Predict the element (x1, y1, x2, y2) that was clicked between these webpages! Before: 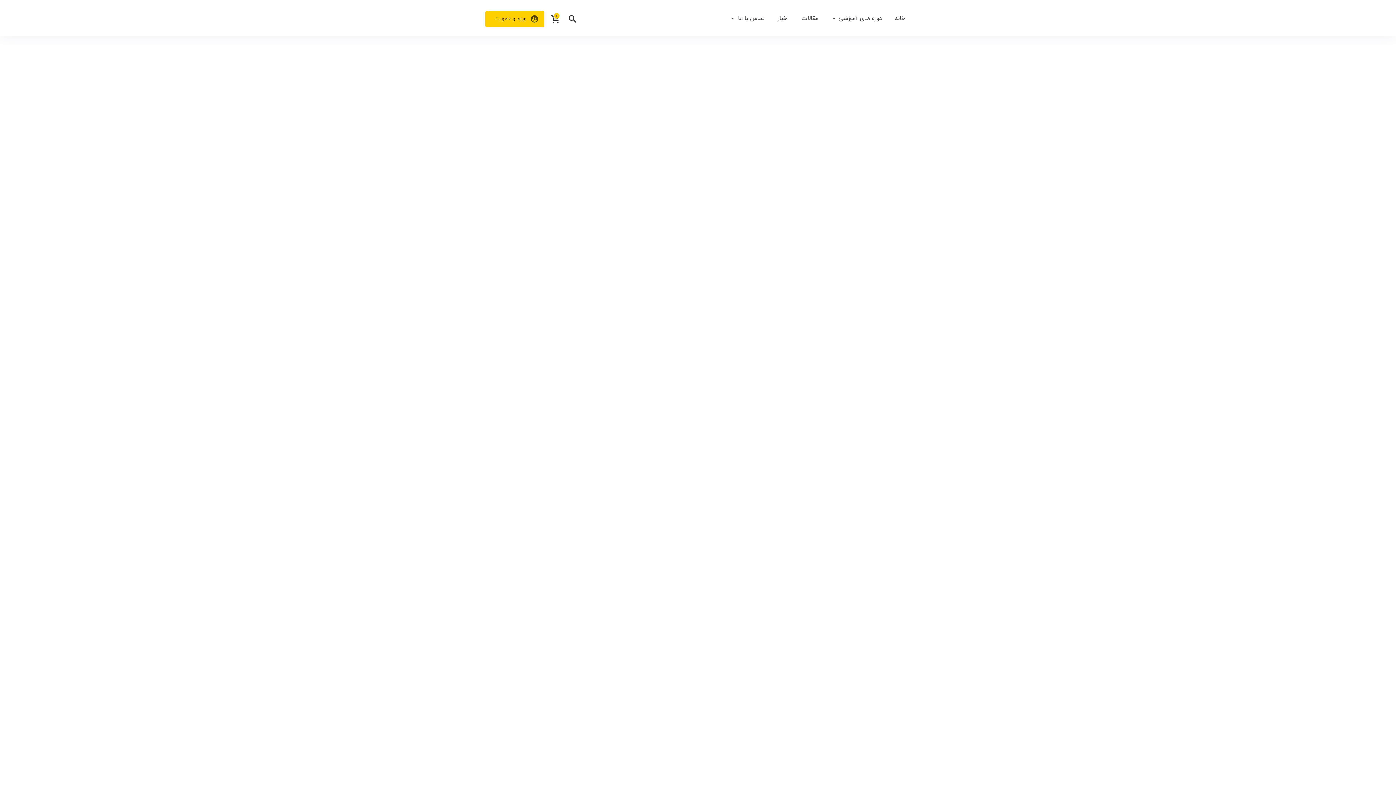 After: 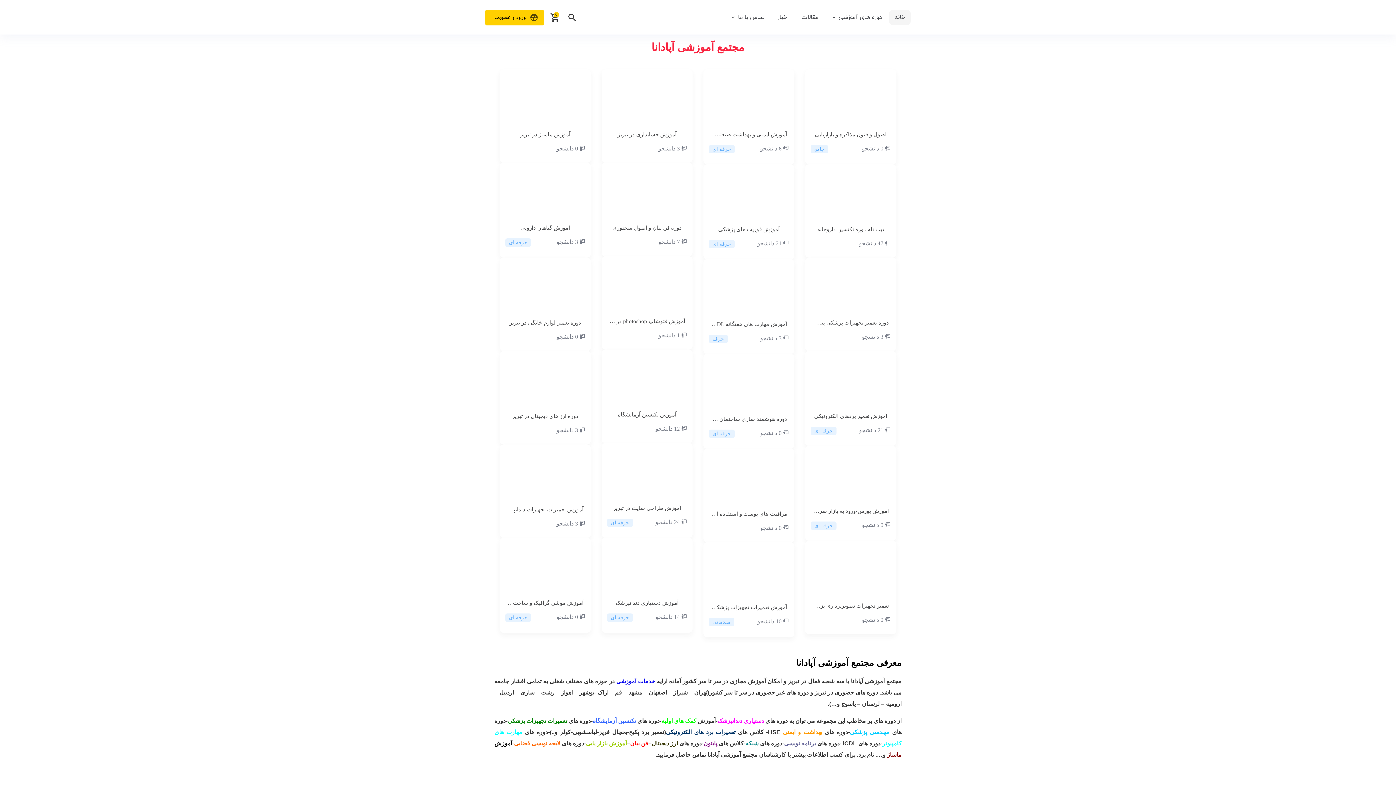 Action: bbox: (889, 10, 910, 26) label: خانه